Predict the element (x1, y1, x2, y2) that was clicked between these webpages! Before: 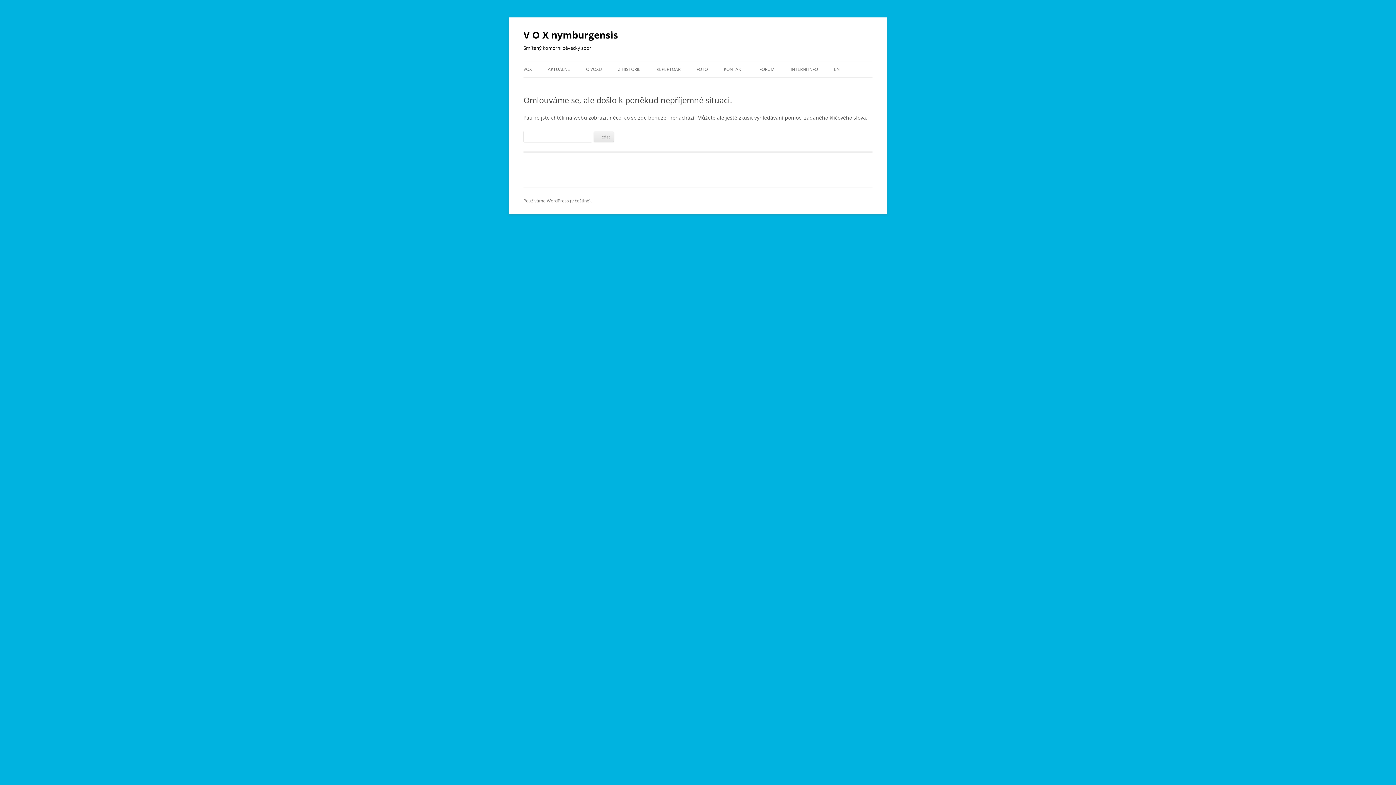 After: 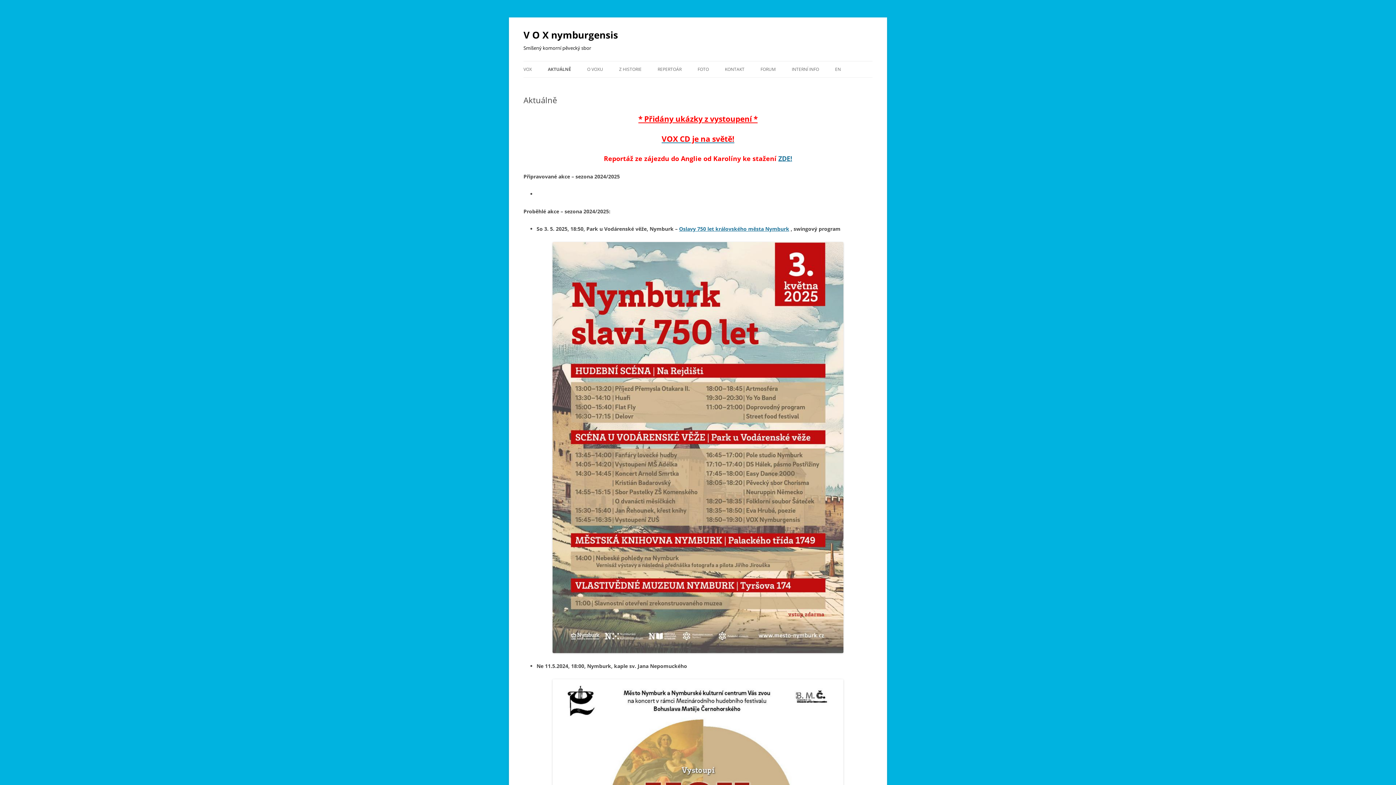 Action: bbox: (548, 61, 570, 77) label: AKTUÁLNĚ